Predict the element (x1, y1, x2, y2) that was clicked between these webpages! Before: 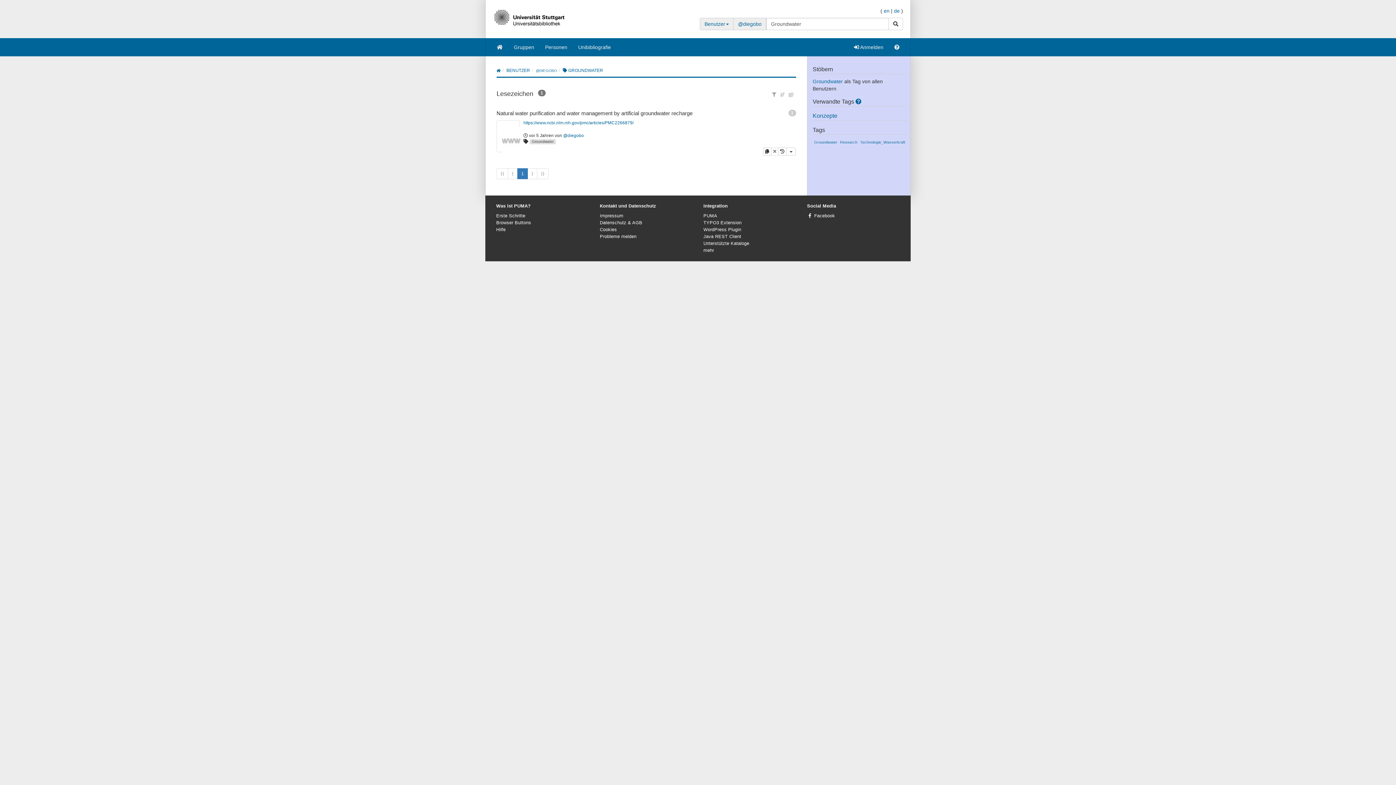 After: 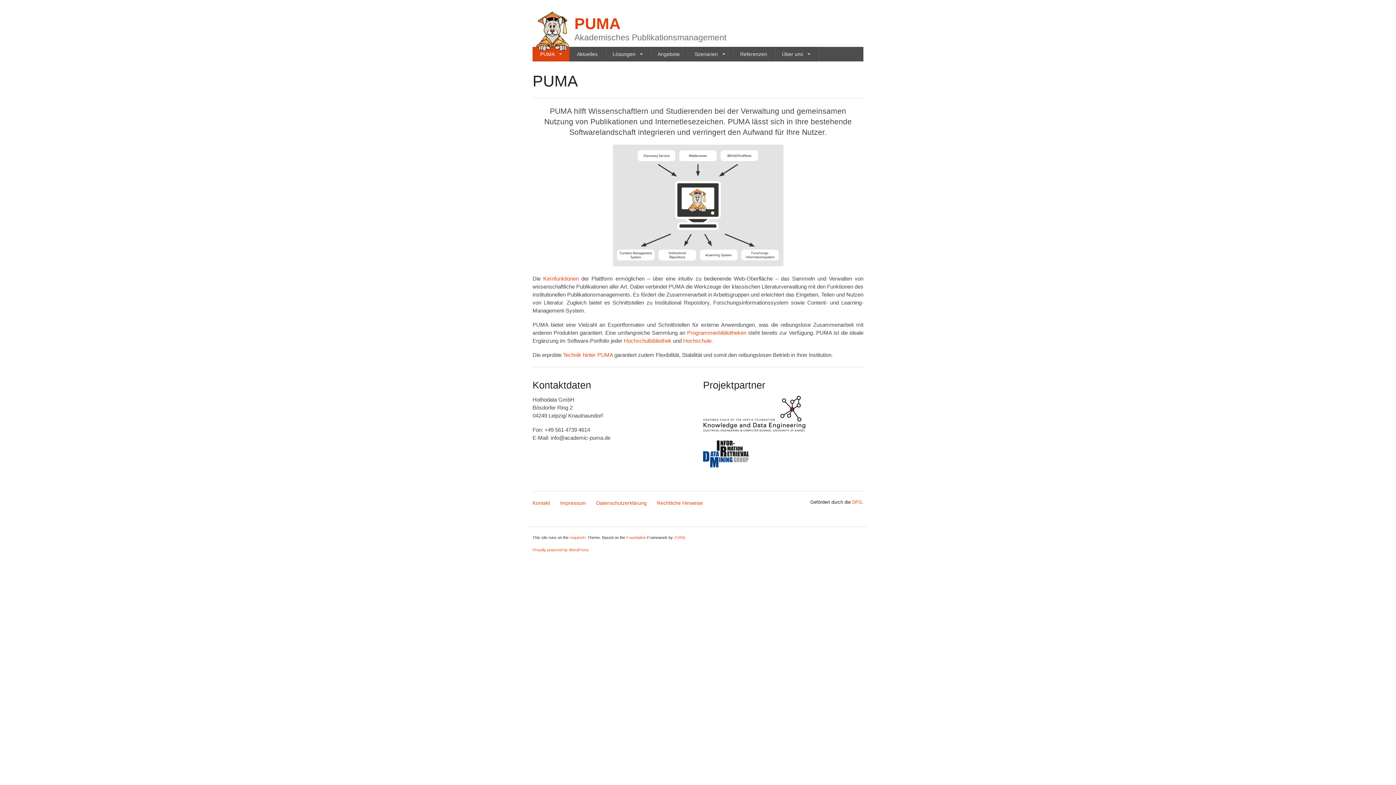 Action: label: PUMA bbox: (703, 213, 717, 218)